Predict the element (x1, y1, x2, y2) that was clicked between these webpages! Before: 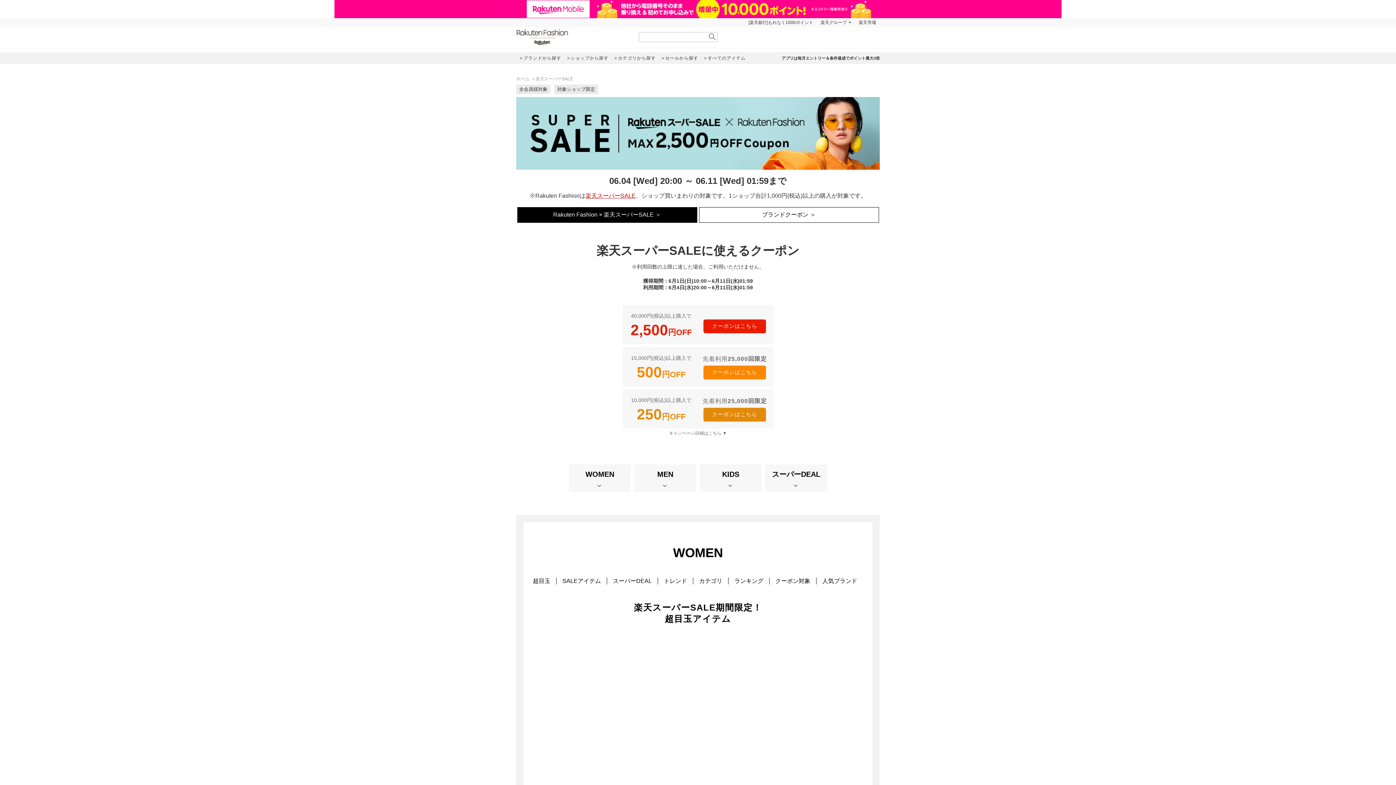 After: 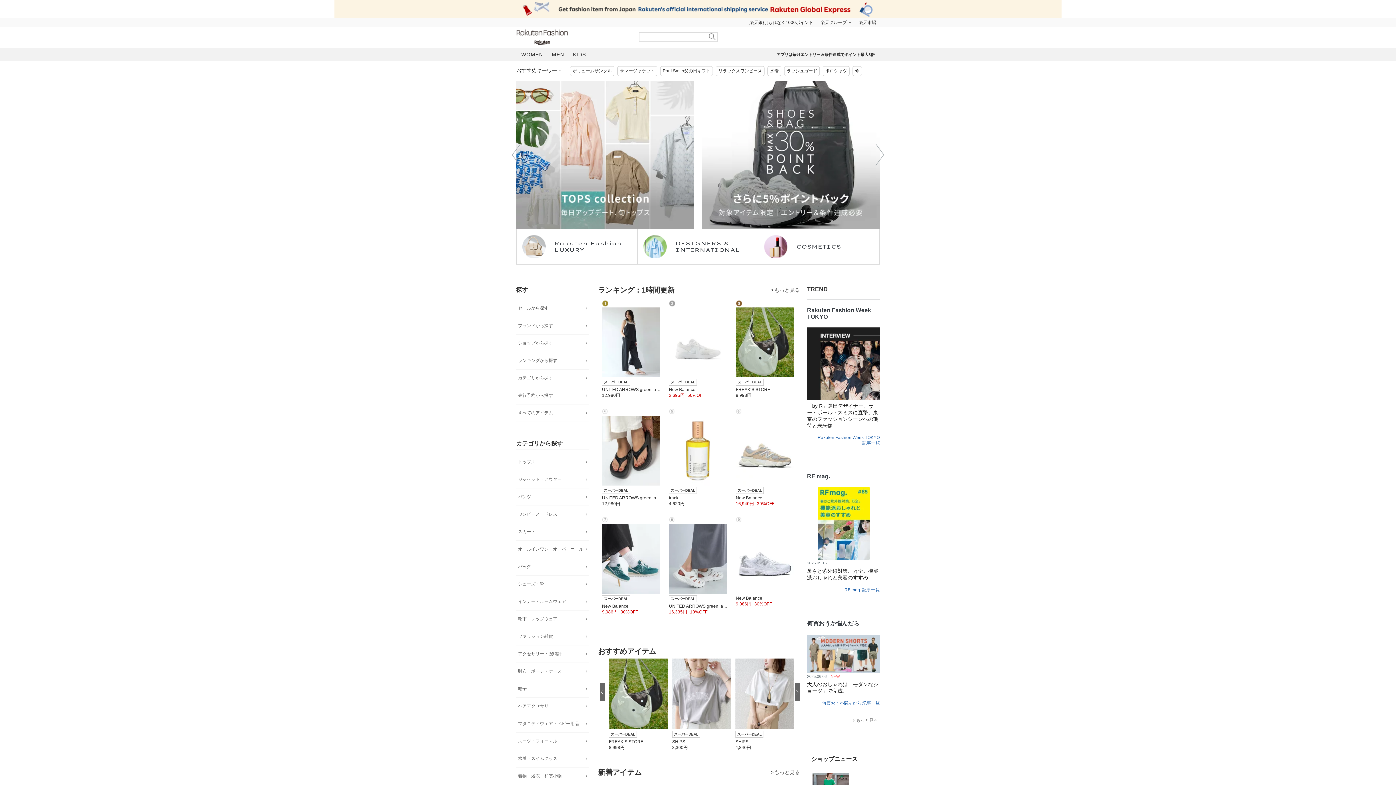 Action: label: ホーム bbox: (516, 76, 529, 81)